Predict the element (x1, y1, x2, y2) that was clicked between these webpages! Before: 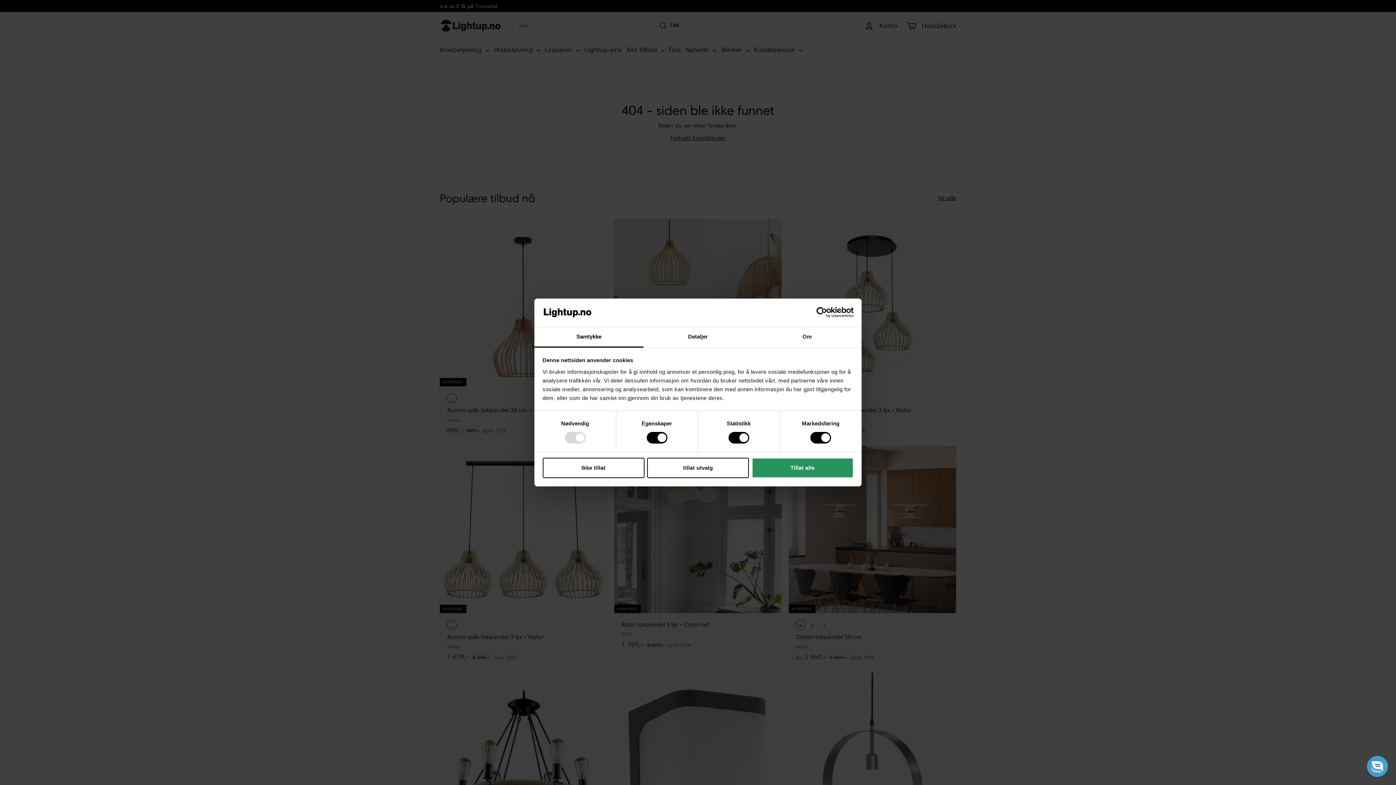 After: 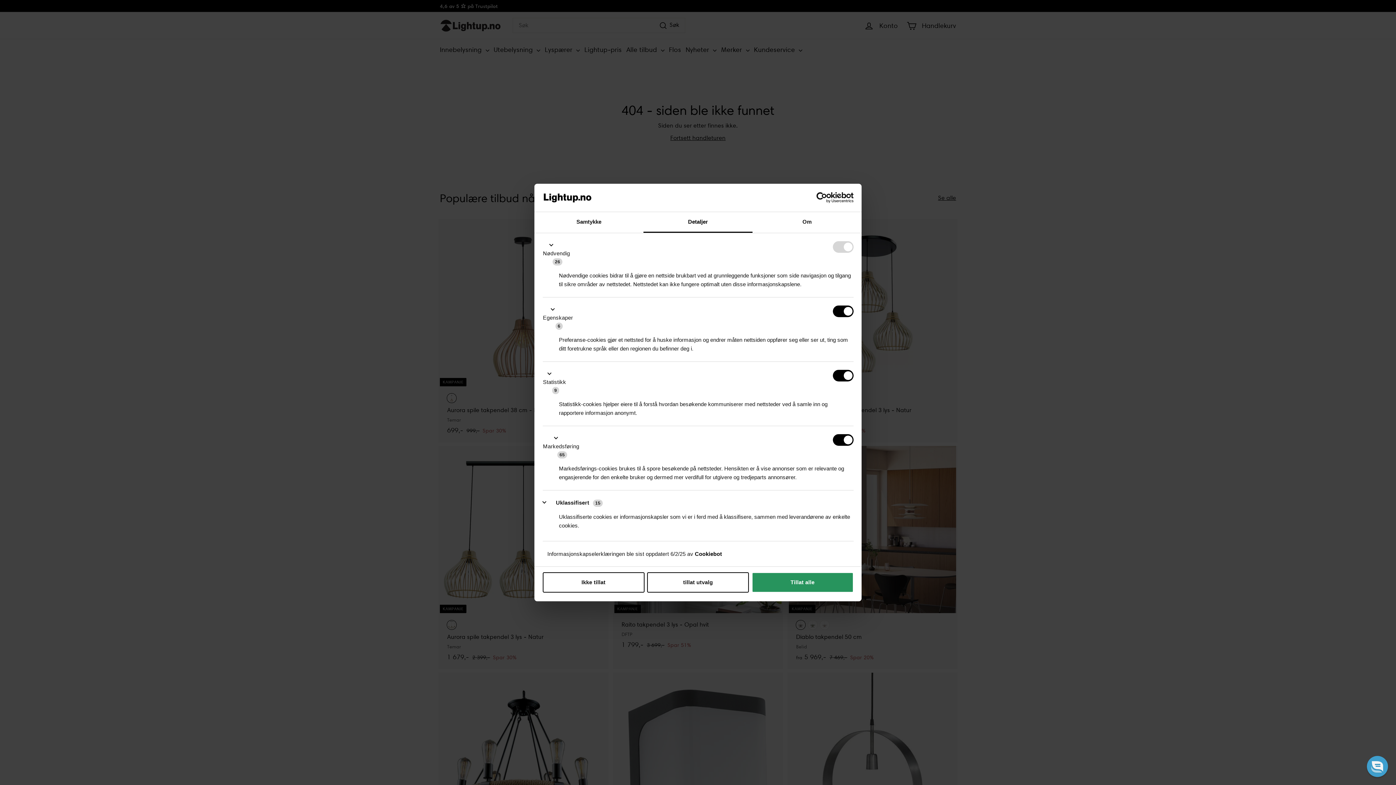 Action: label: Detaljer bbox: (643, 327, 752, 347)